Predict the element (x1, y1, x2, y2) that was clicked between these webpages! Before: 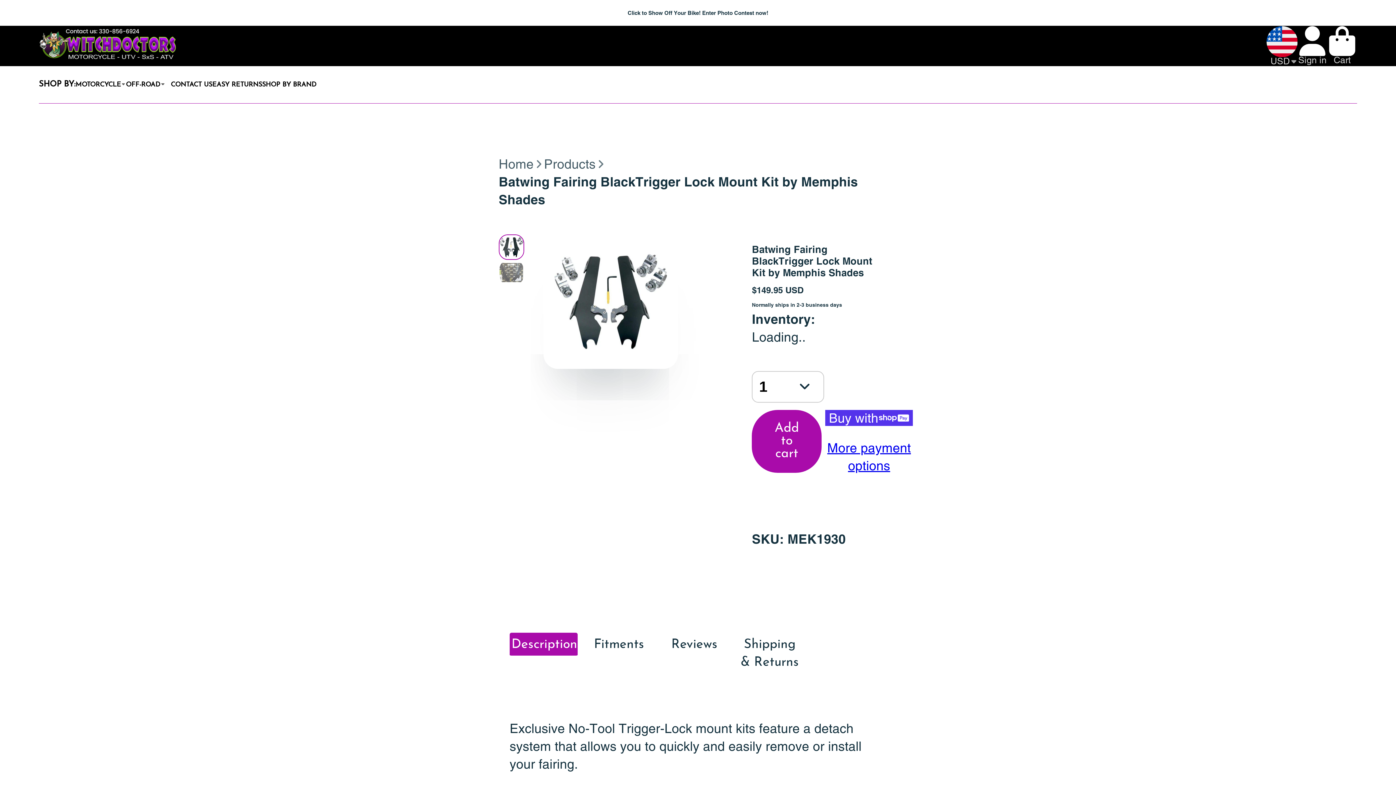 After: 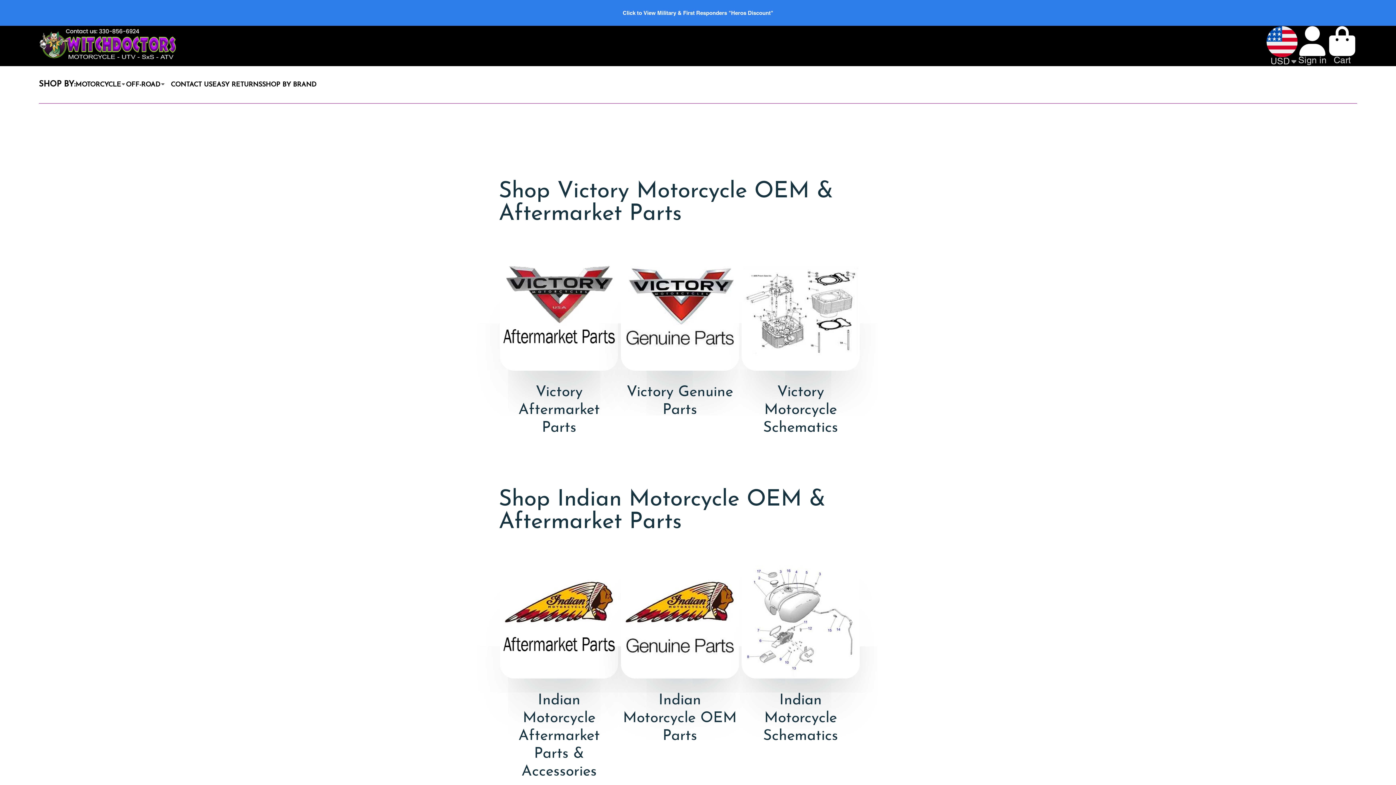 Action: bbox: (498, 155, 533, 173) label: Home